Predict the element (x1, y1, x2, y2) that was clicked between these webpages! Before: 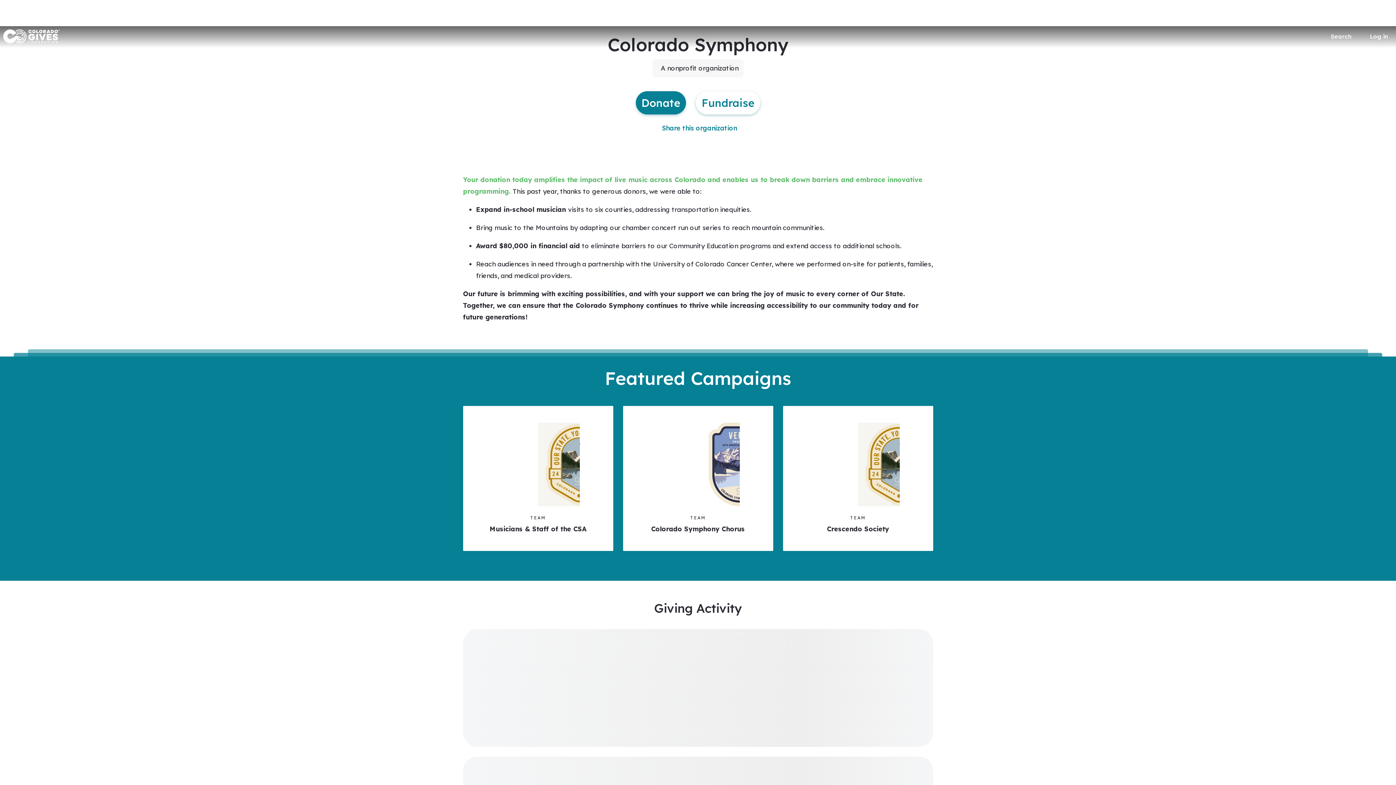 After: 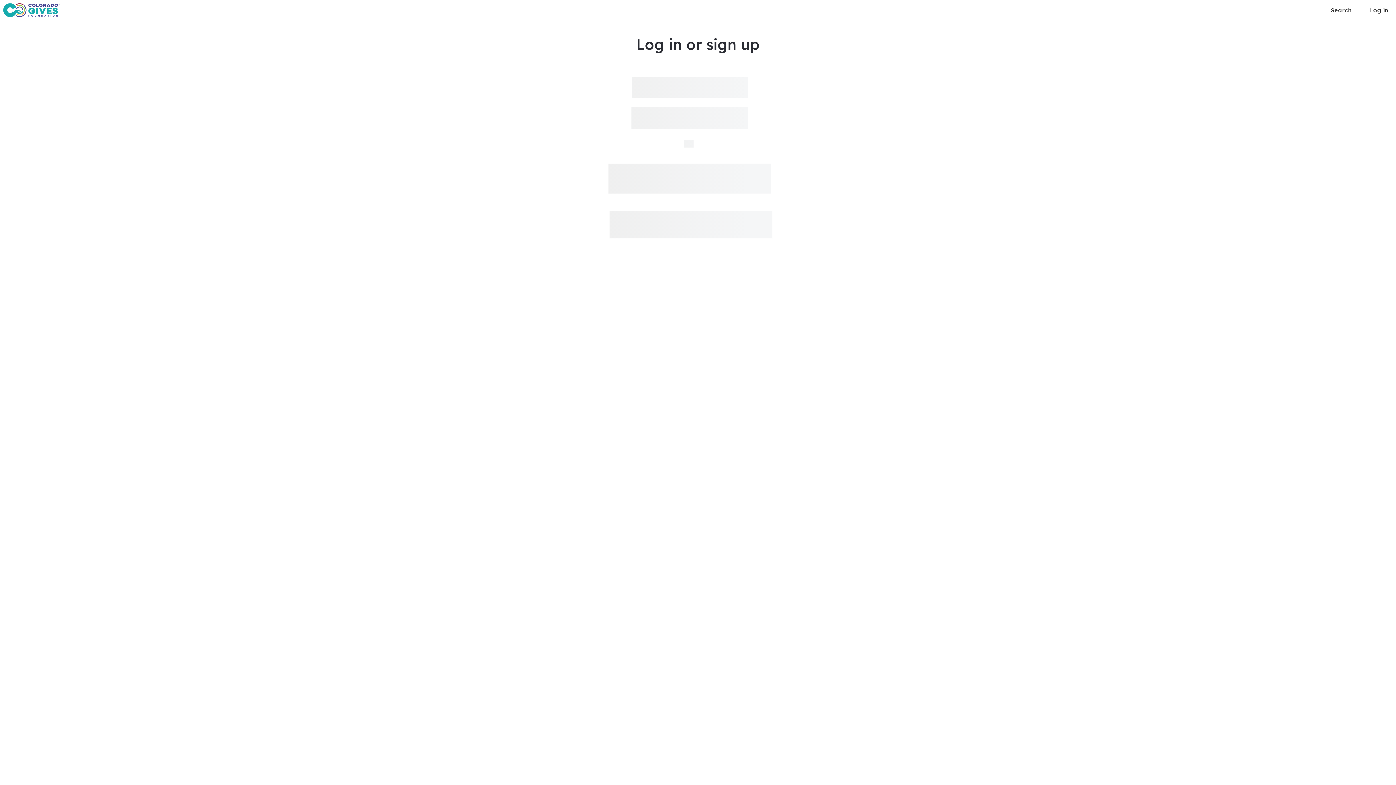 Action: label: Log in bbox: (1363, 29, 1393, 42)